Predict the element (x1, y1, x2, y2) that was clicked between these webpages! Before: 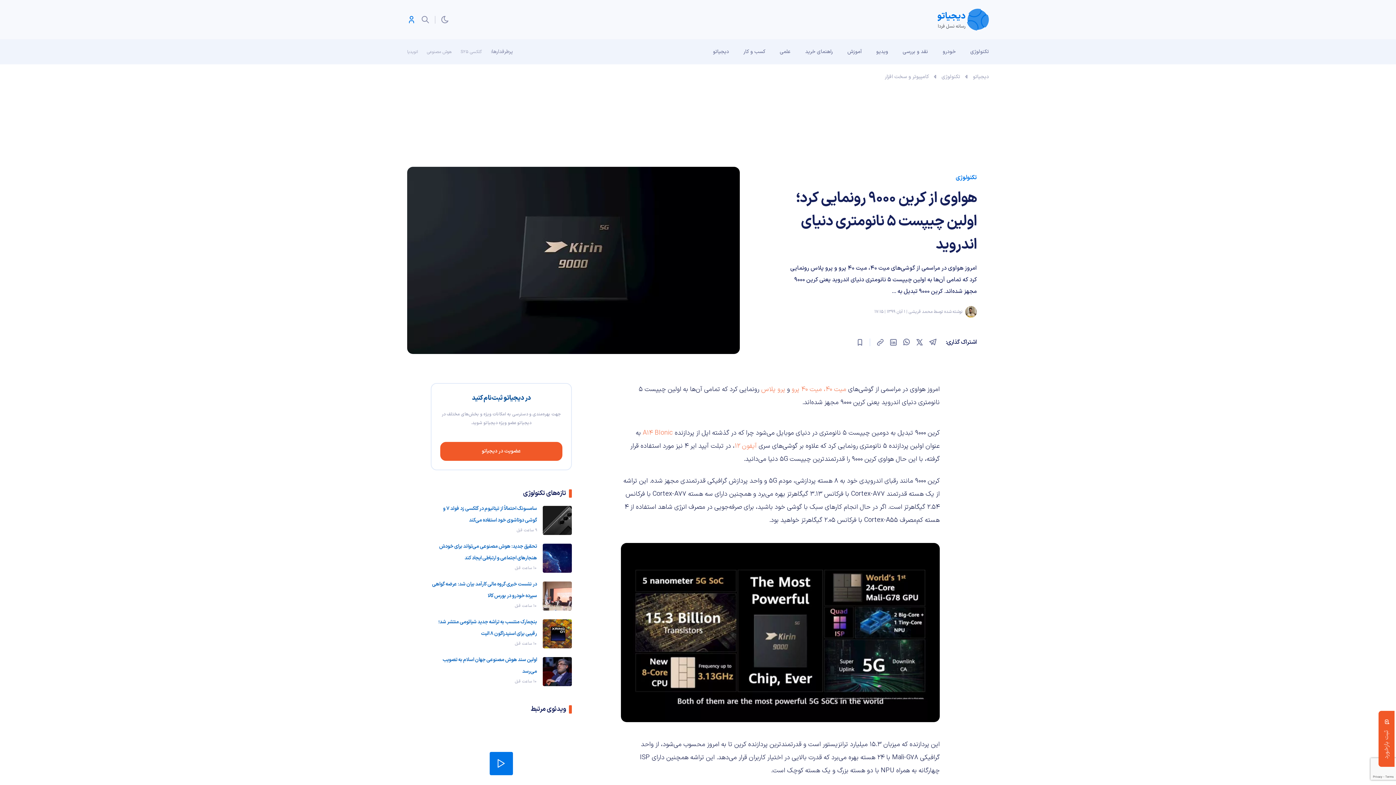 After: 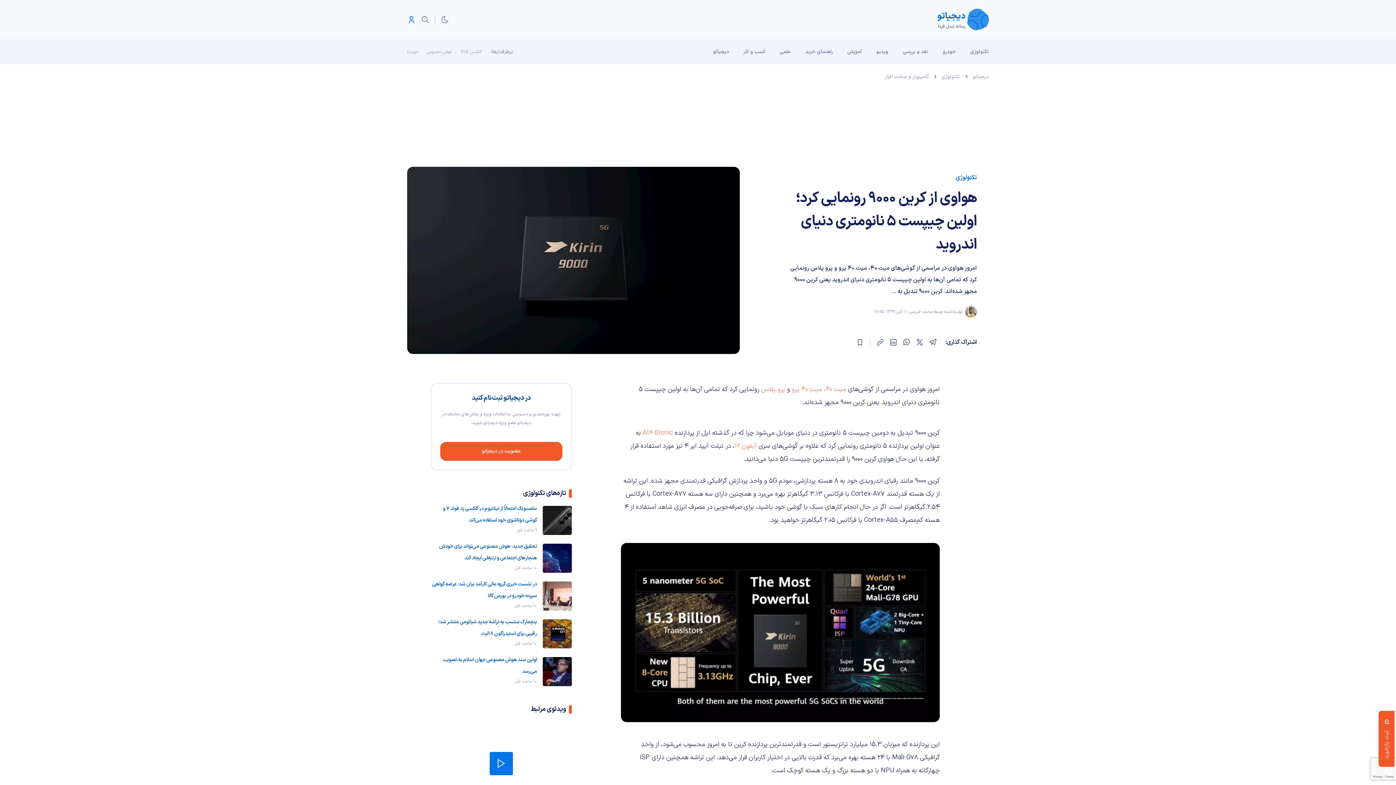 Action: label: A14 BIonic bbox: (642, 428, 673, 438)